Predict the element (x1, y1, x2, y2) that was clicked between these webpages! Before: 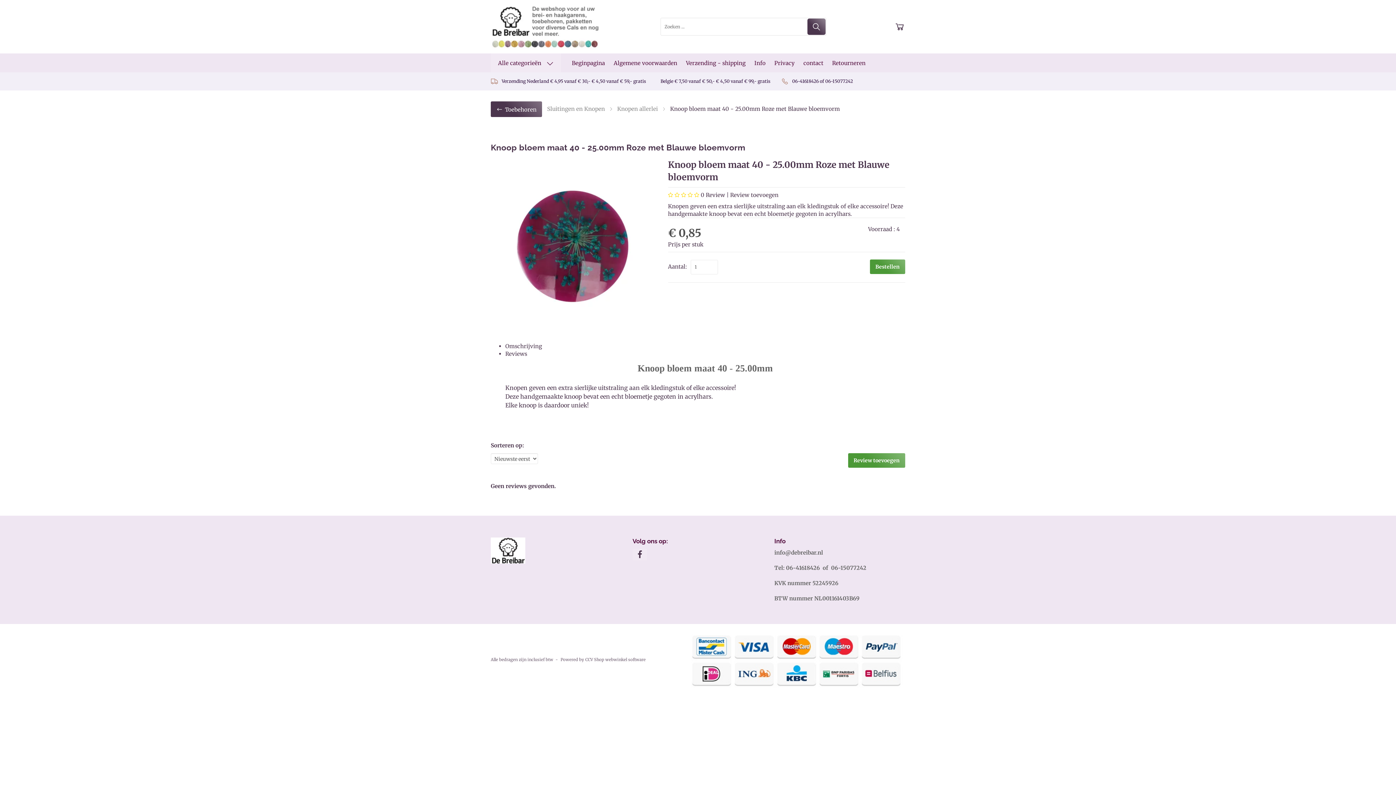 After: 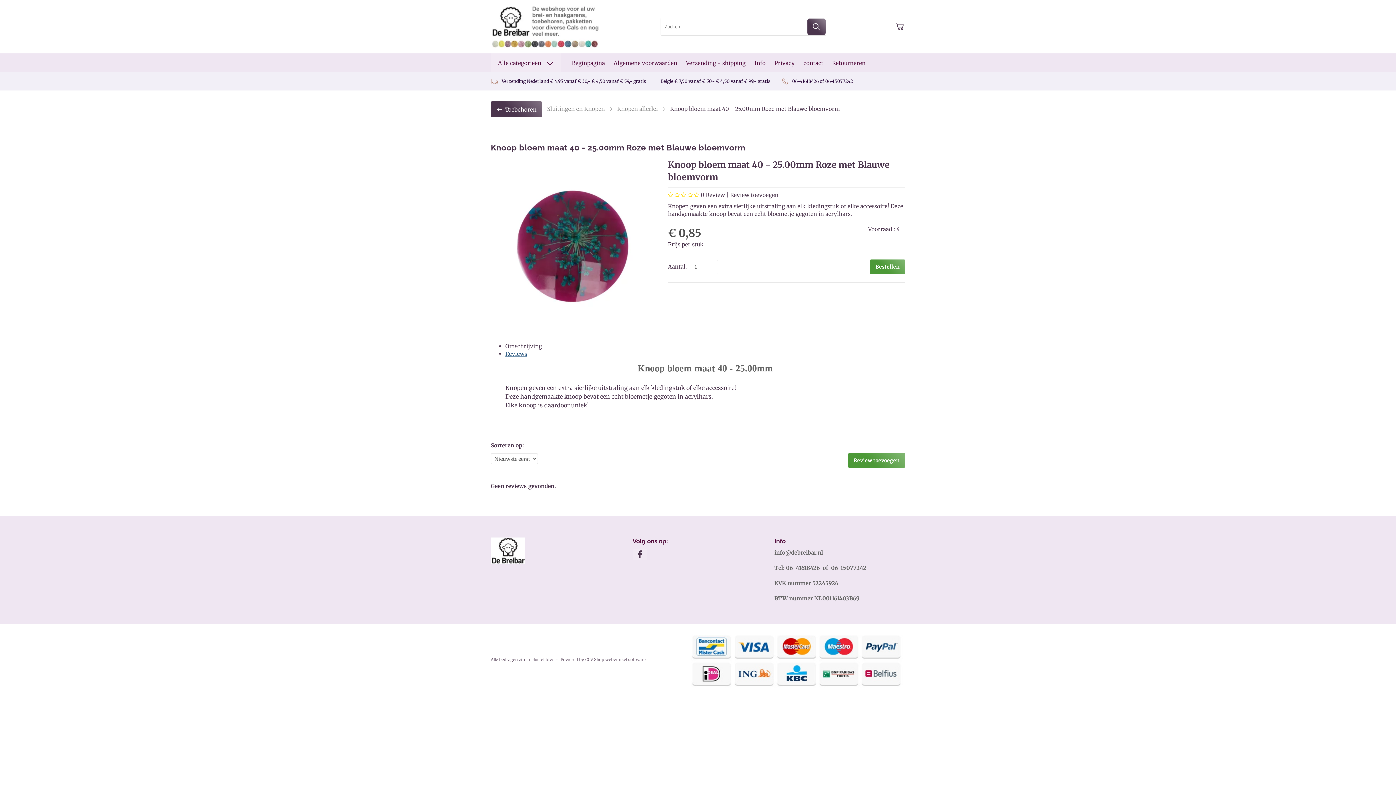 Action: label: Reviews bbox: (505, 350, 527, 357)